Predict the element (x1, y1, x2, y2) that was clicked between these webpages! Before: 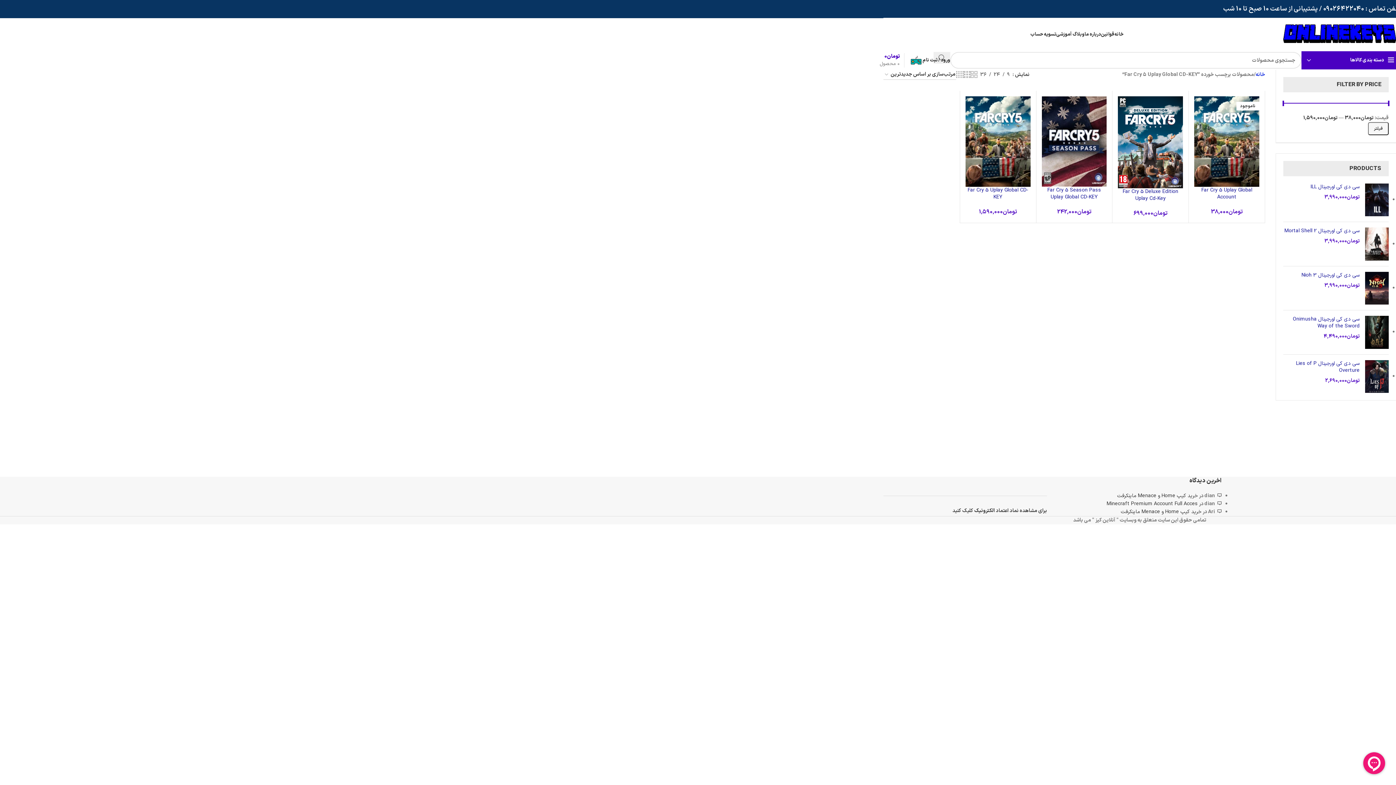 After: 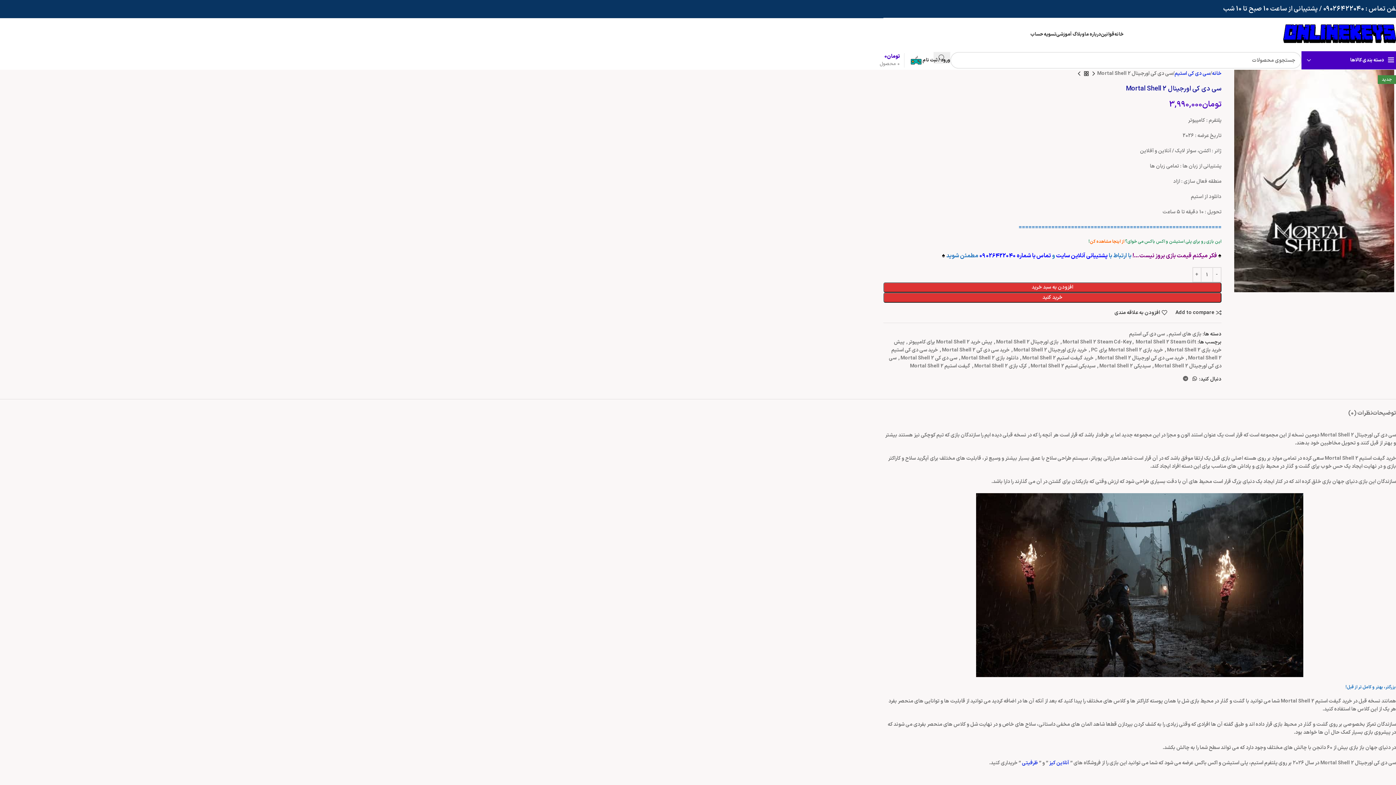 Action: bbox: (1365, 227, 1389, 260)